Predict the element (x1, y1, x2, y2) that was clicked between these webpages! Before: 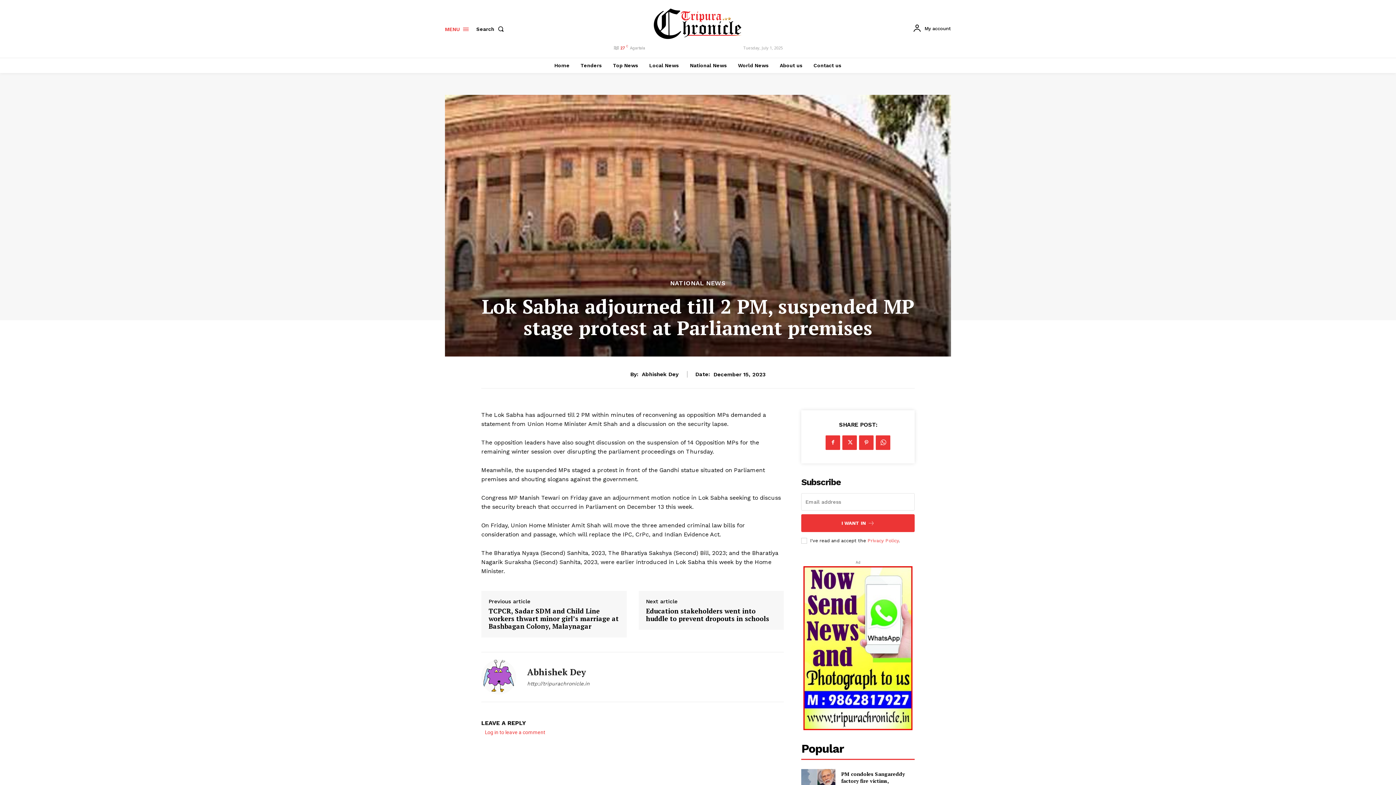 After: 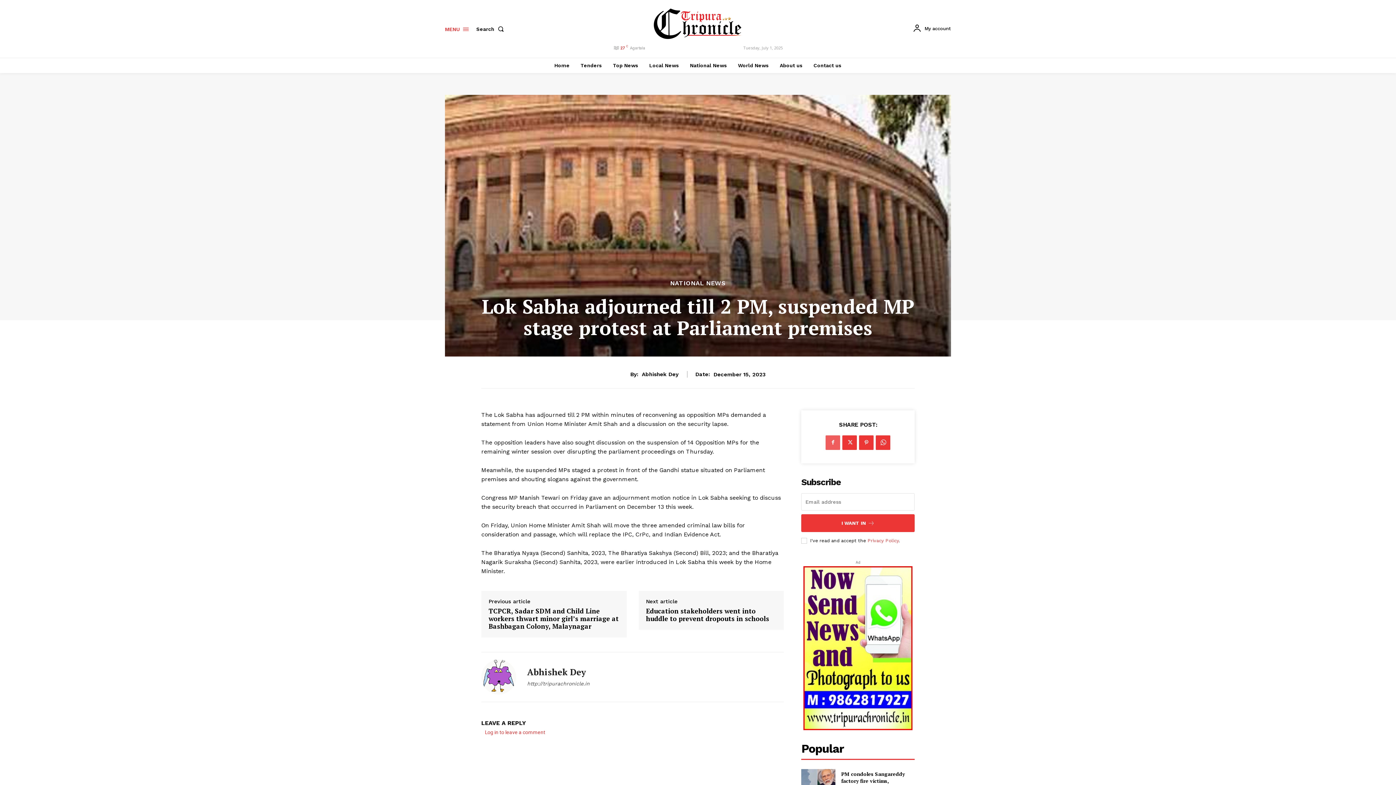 Action: bbox: (825, 435, 840, 450)